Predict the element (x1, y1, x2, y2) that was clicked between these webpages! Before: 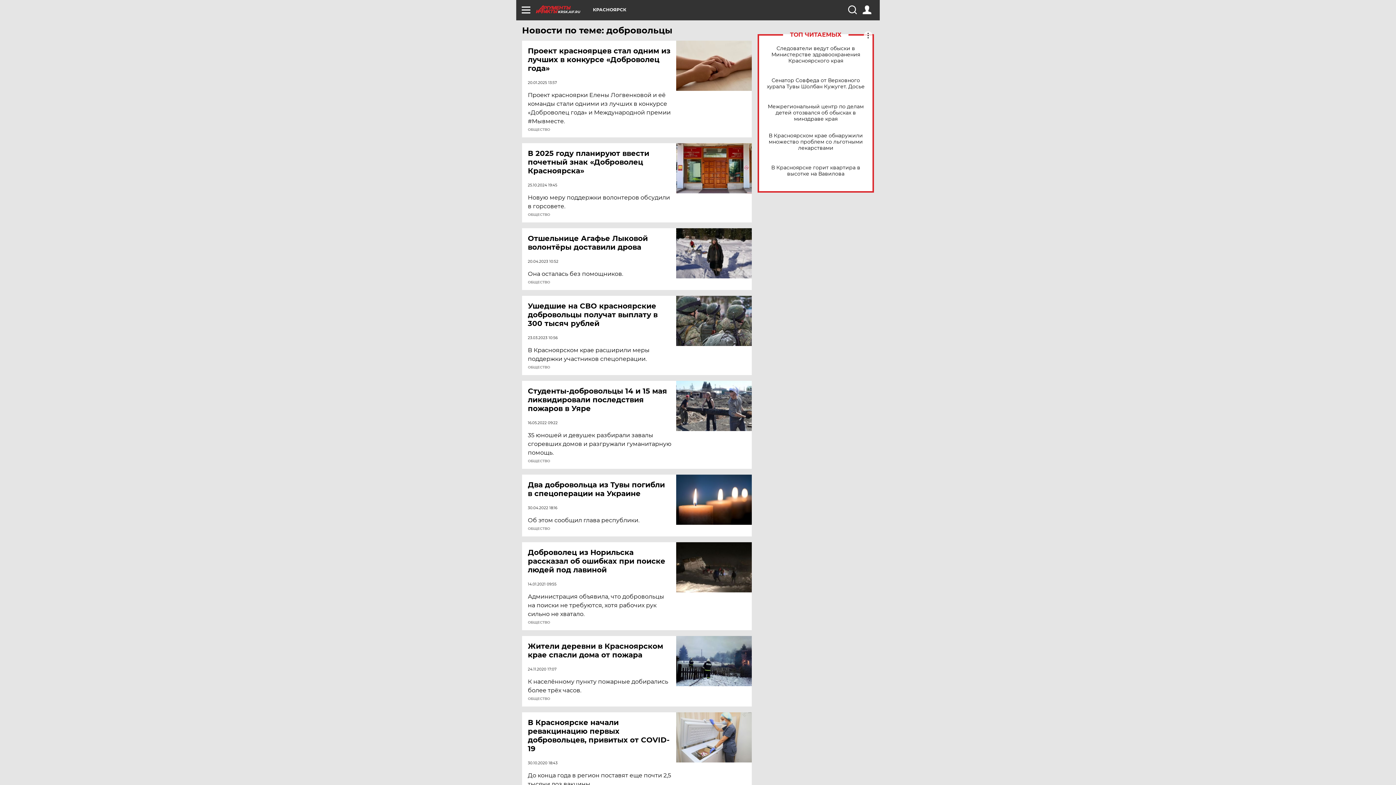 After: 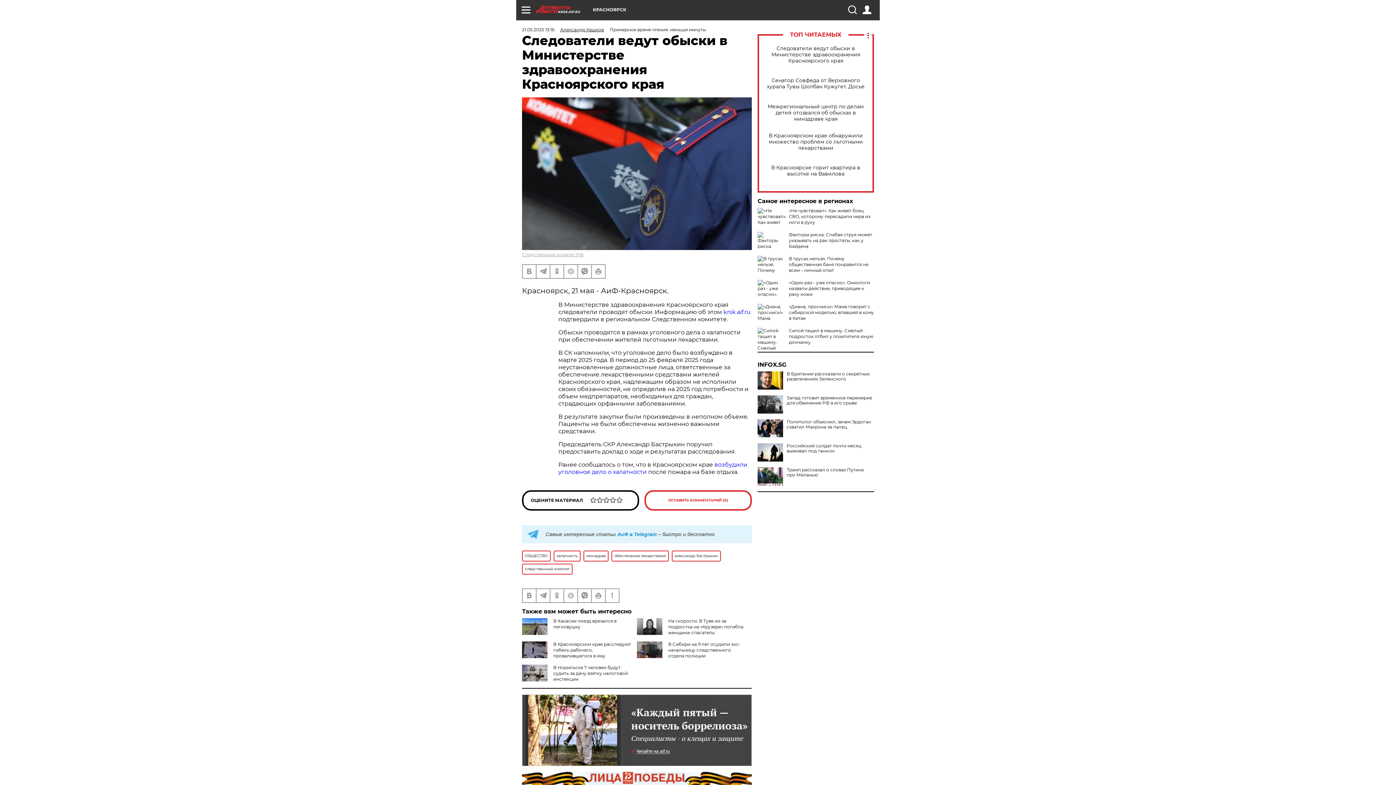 Action: bbox: (765, 45, 866, 63) label: Следователи ведут обыски в Министерстве здравоохранения Красноярского края